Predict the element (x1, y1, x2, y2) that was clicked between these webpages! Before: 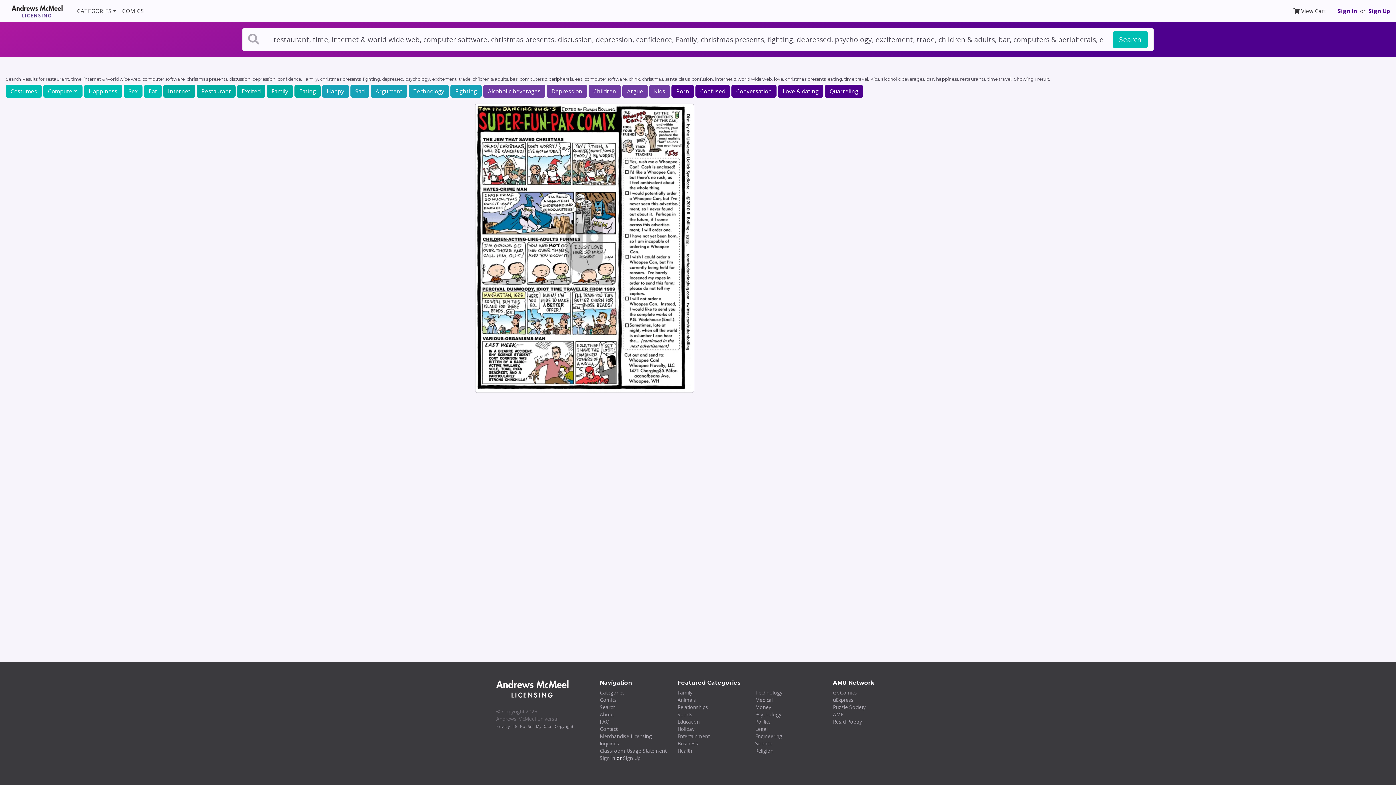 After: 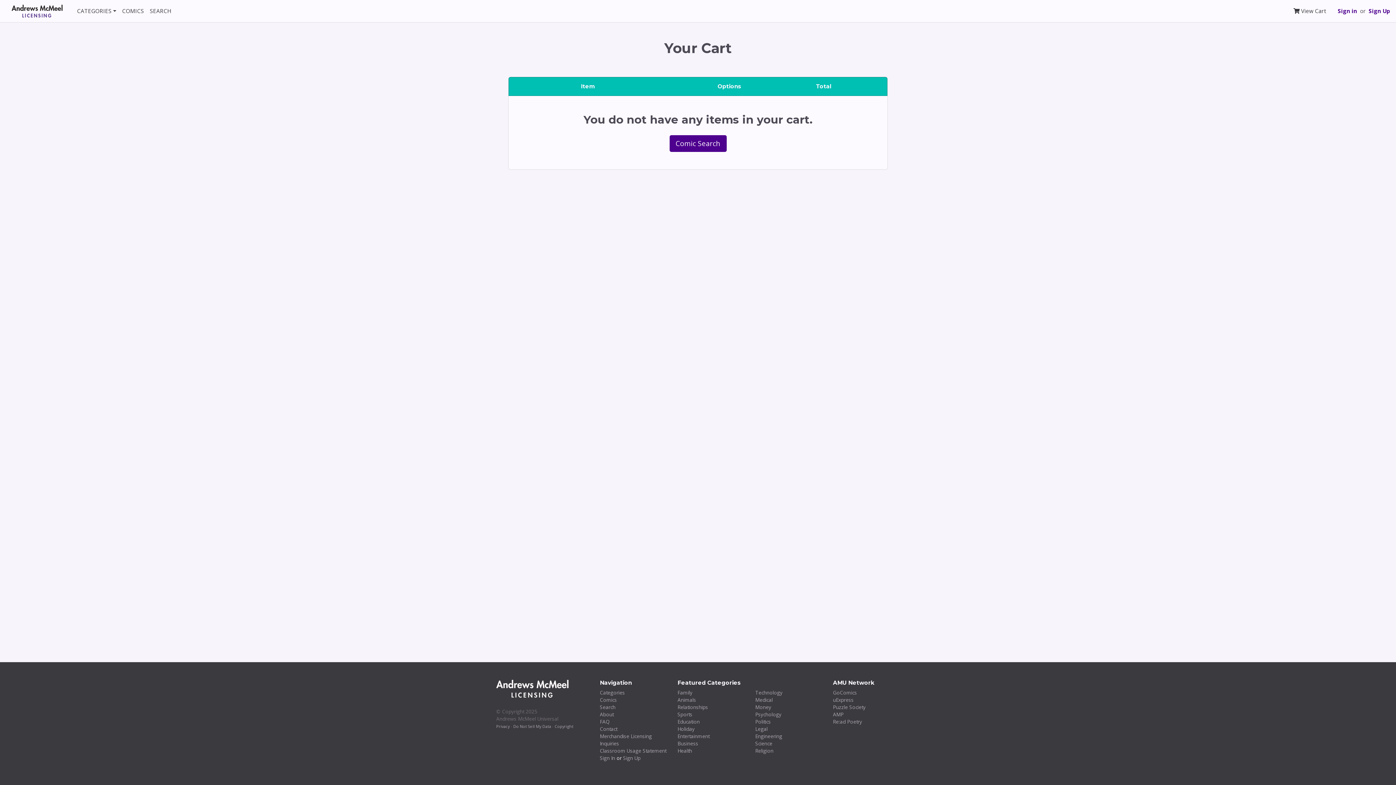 Action: bbox: (1290, 4, 1329, 17) label:  View Cart